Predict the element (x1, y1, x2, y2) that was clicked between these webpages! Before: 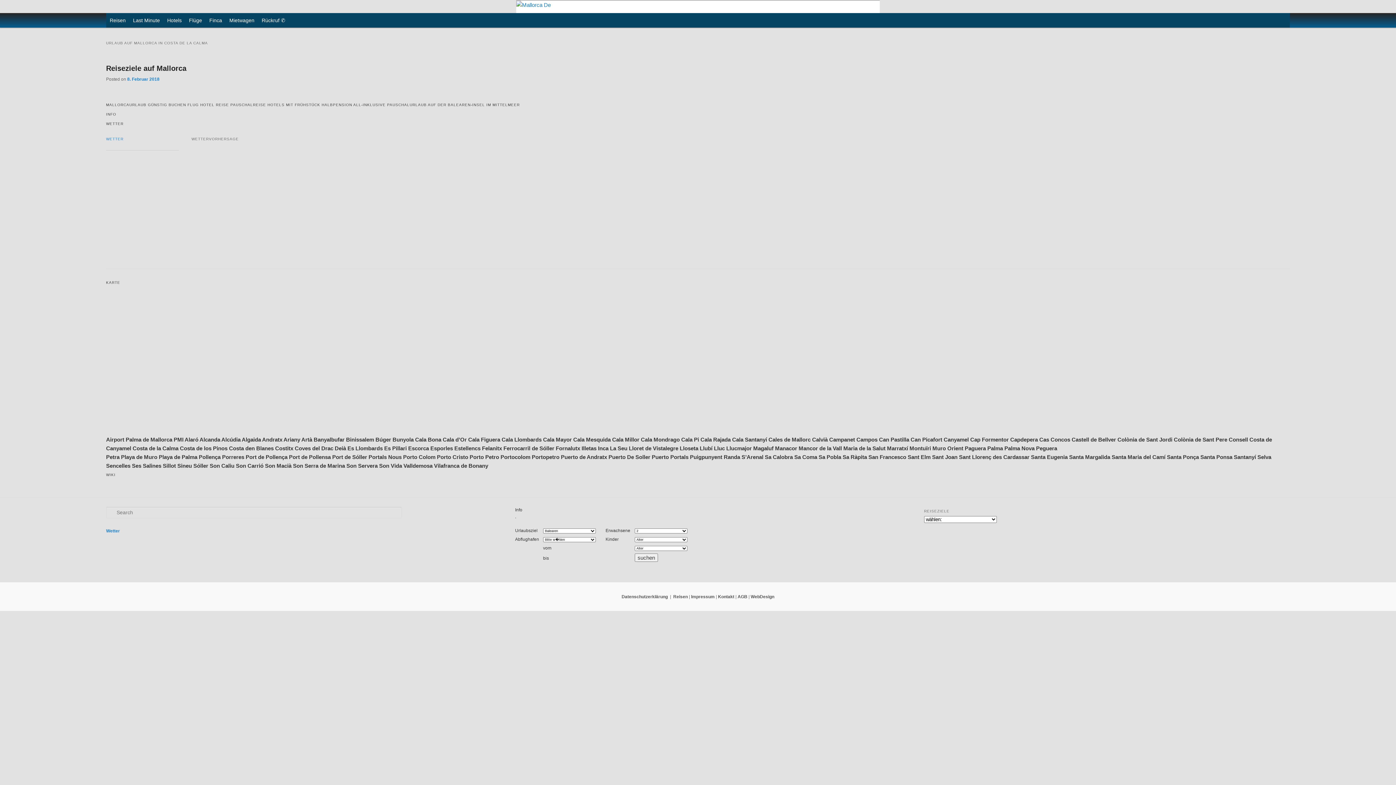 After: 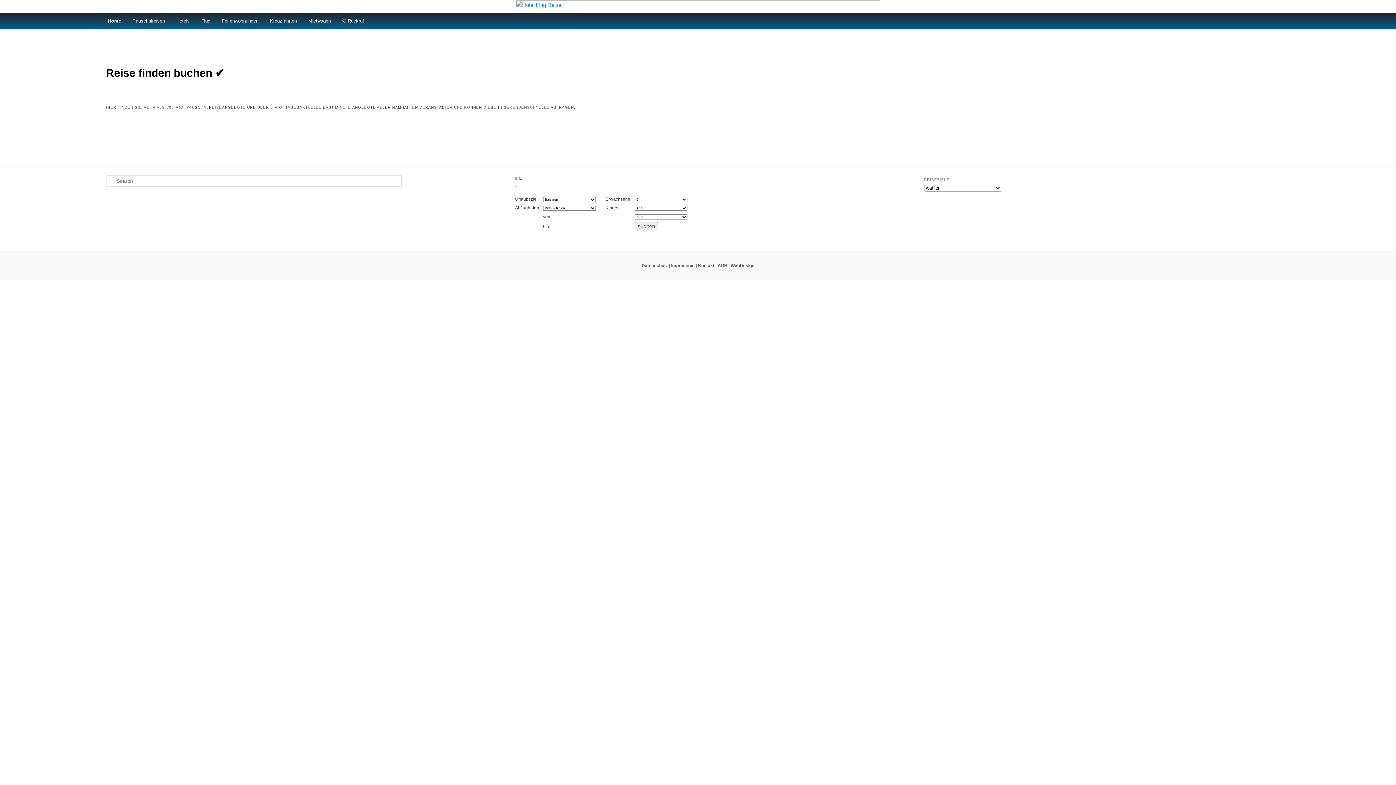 Action: label: Reisen bbox: (673, 594, 688, 599)